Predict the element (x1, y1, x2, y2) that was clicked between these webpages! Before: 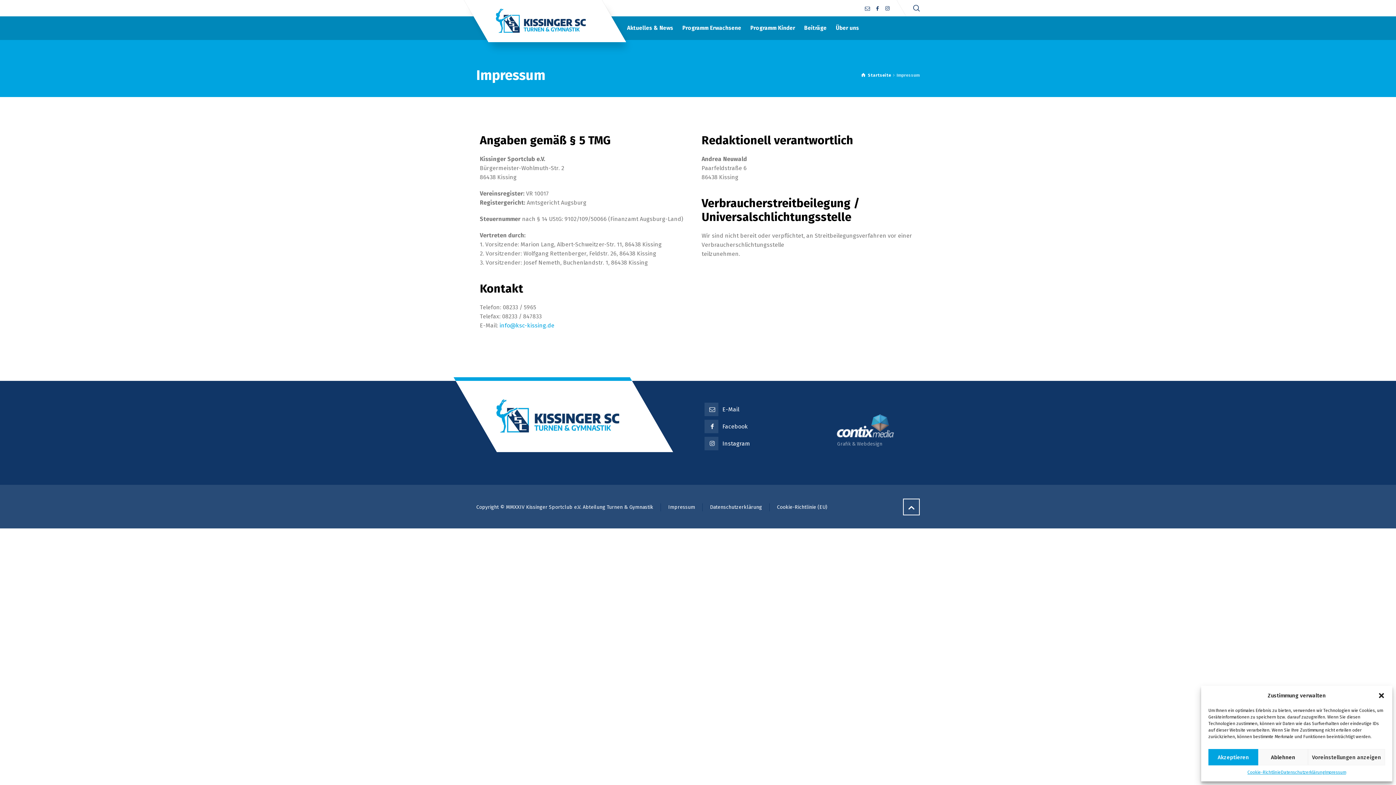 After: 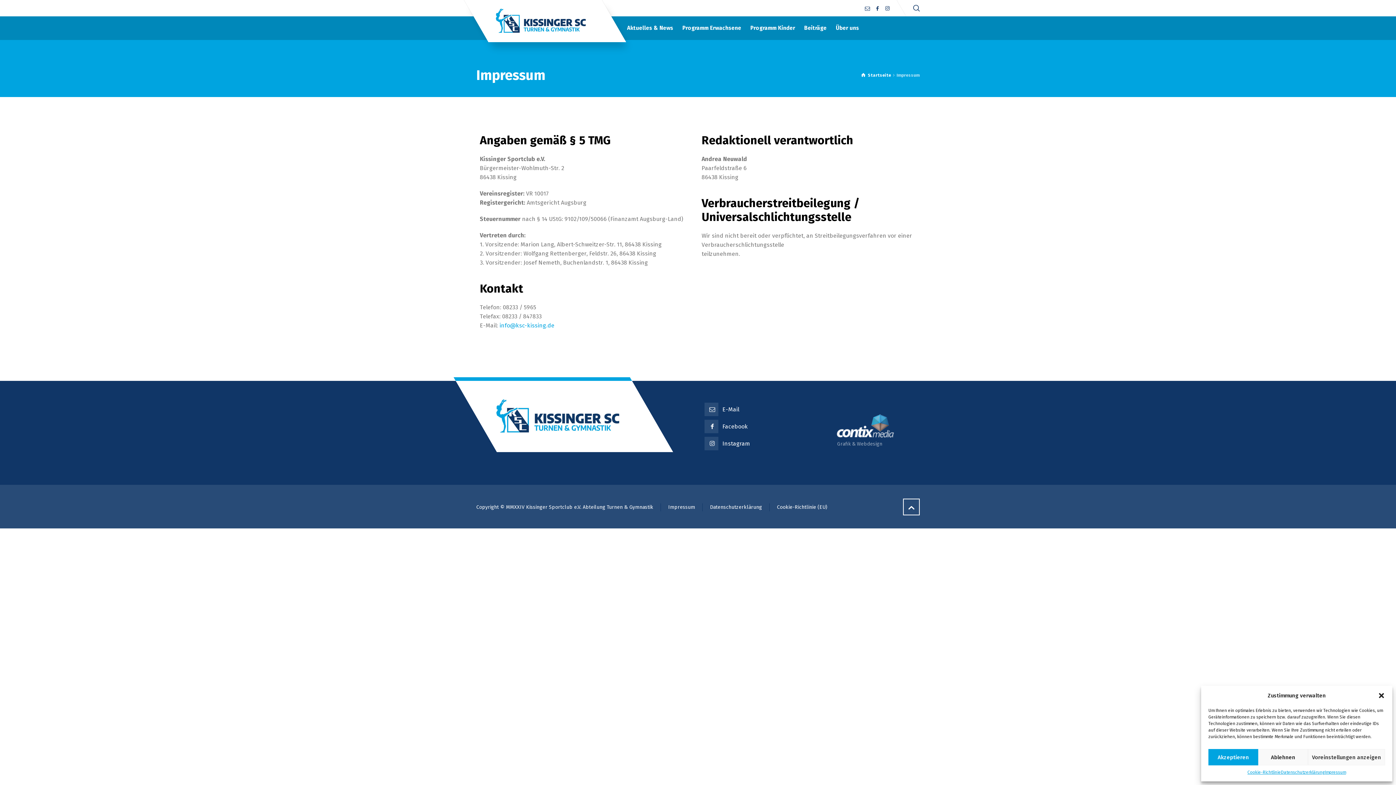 Action: label: Impressum bbox: (668, 504, 695, 510)